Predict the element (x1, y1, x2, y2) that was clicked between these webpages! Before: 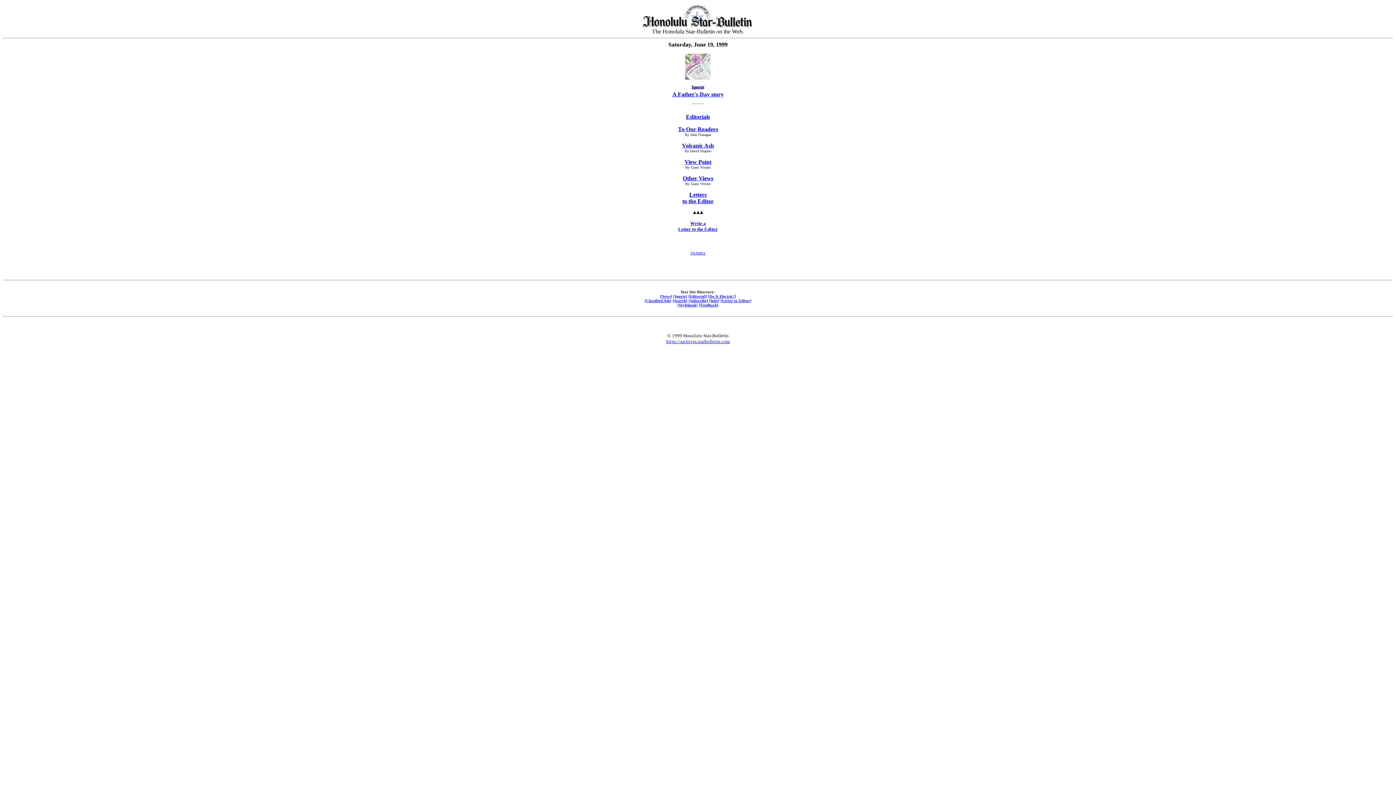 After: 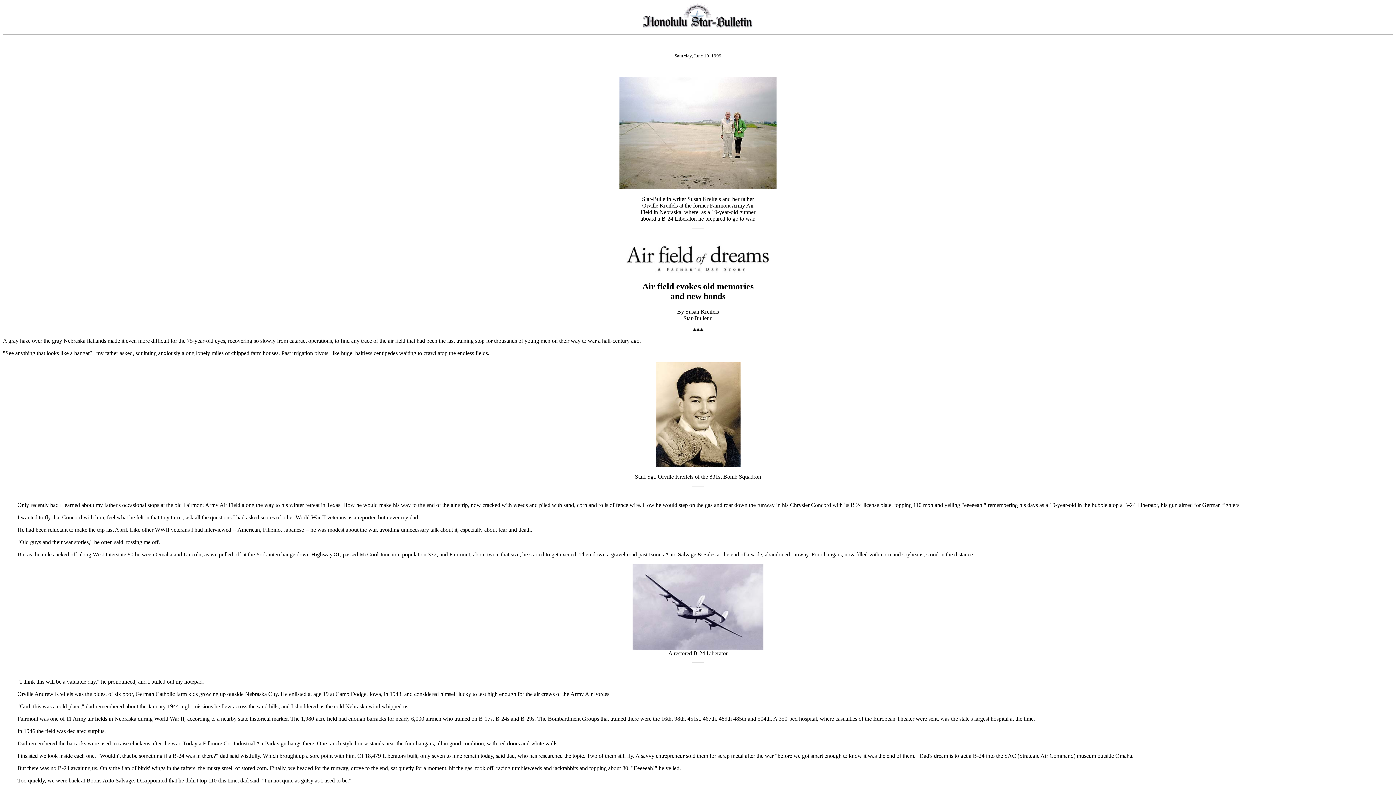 Action: label: 

A Father's Day story bbox: (672, 84, 723, 97)